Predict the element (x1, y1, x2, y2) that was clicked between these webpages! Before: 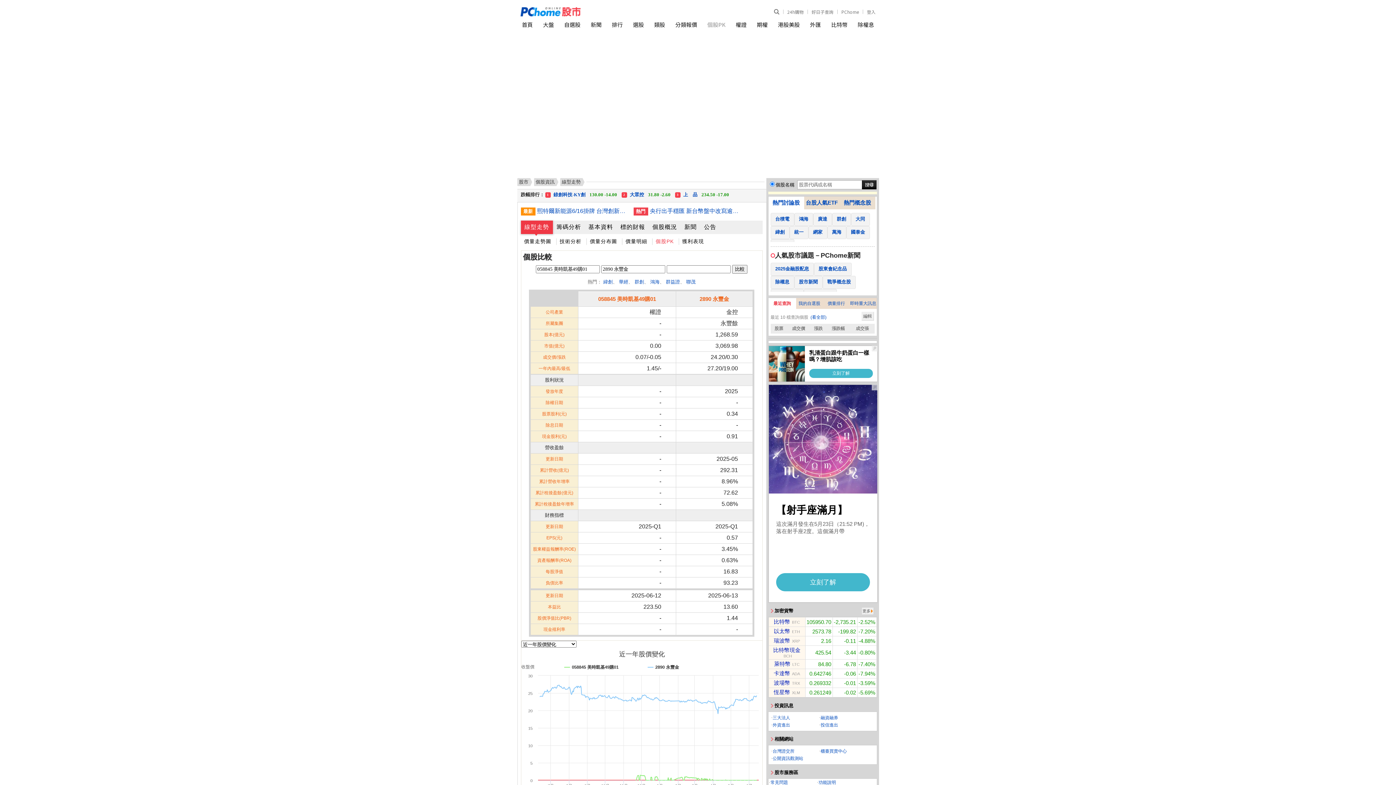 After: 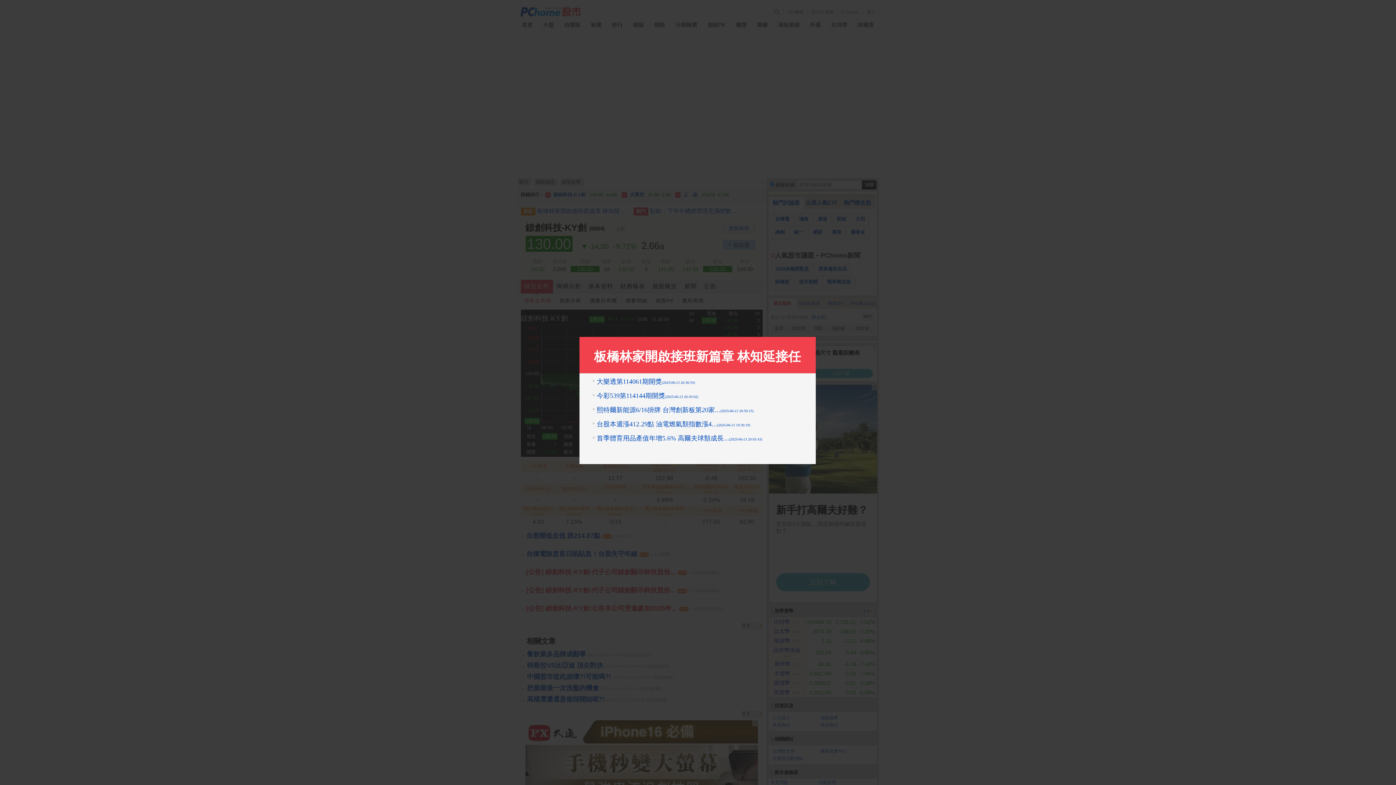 Action: label: 1
  錼創科技-KY創   130.00 -14.00 bbox: (544, 192, 617, 203)